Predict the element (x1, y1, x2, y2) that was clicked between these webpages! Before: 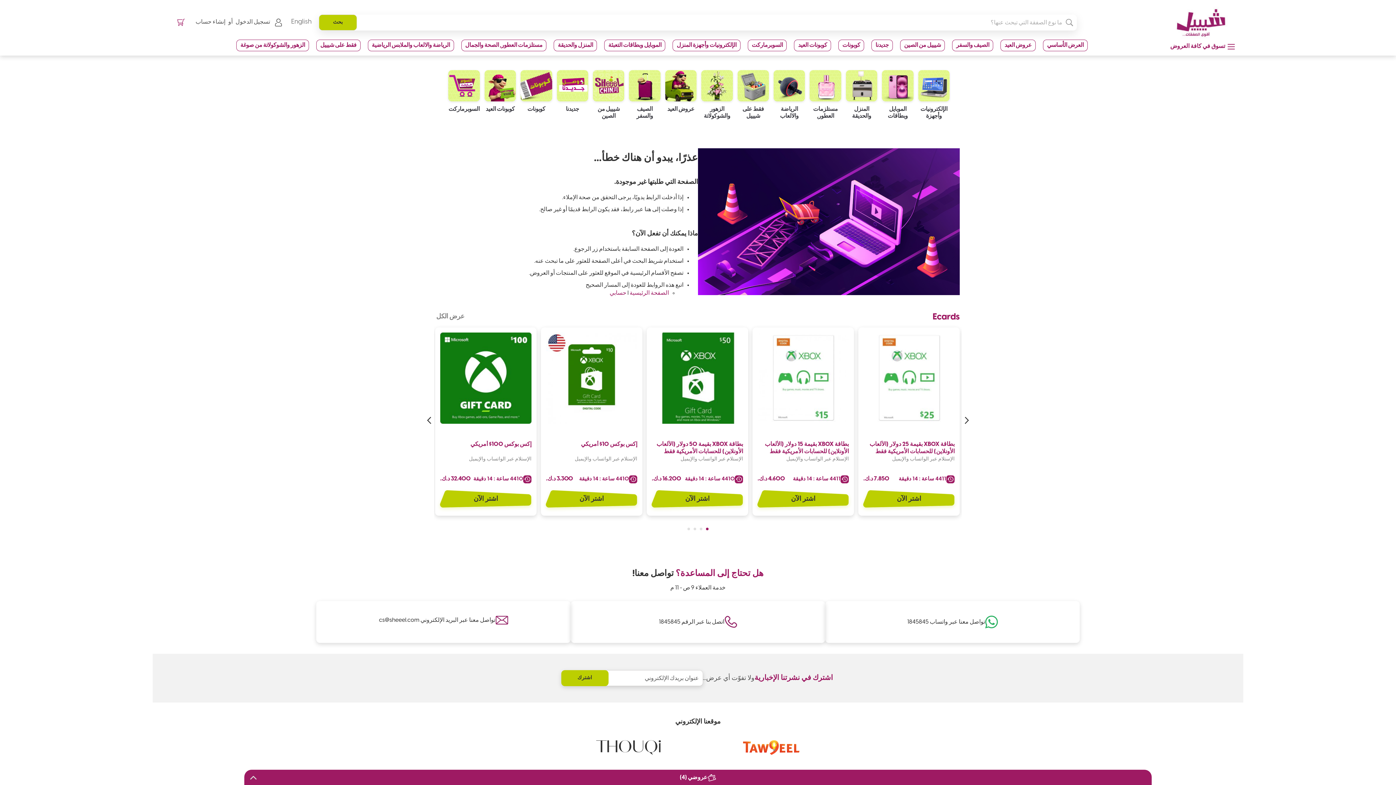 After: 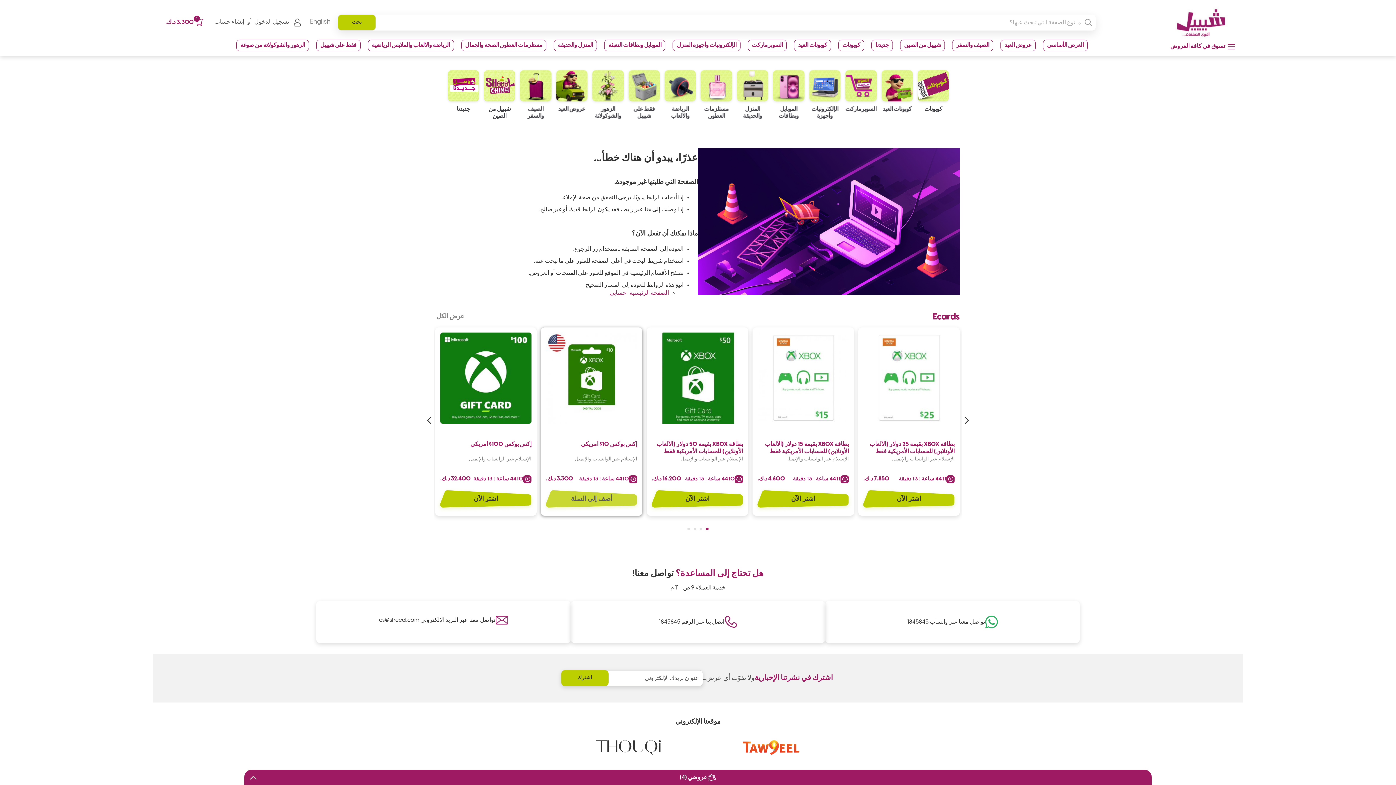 Action: bbox: (546, 488, 637, 510) label: اشتر الآن